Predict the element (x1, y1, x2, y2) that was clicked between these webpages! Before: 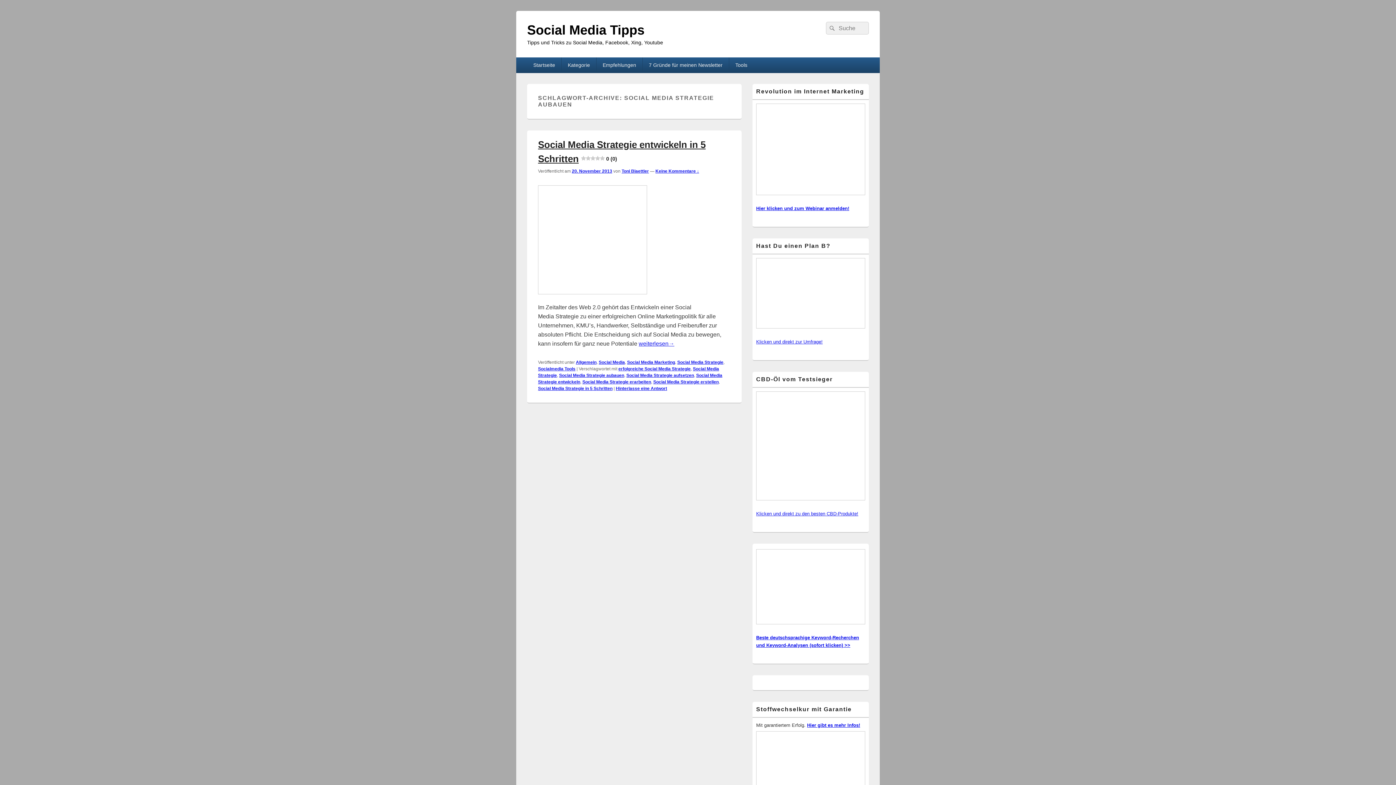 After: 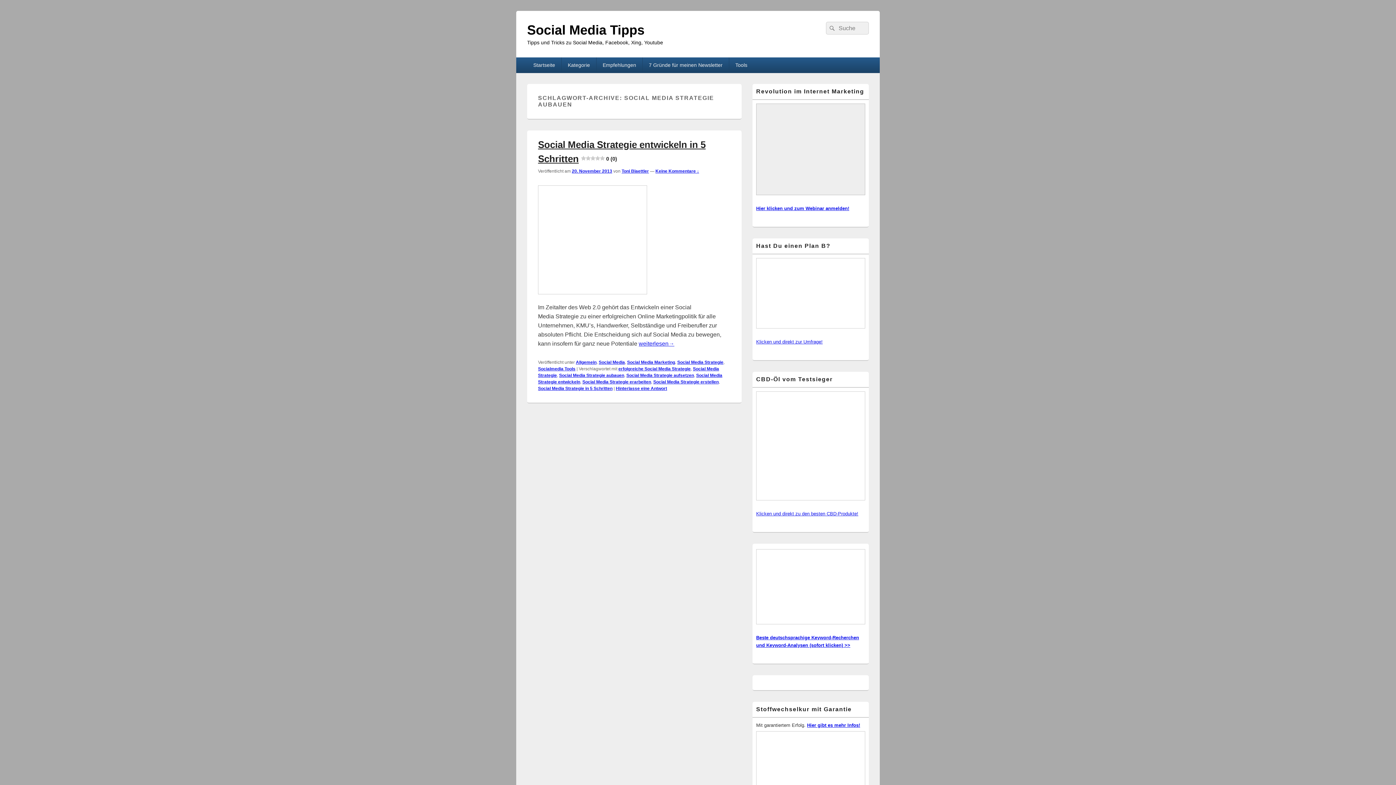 Action: bbox: (756, 103, 865, 211) label: Hier klicken und zum Webinar anmelden!